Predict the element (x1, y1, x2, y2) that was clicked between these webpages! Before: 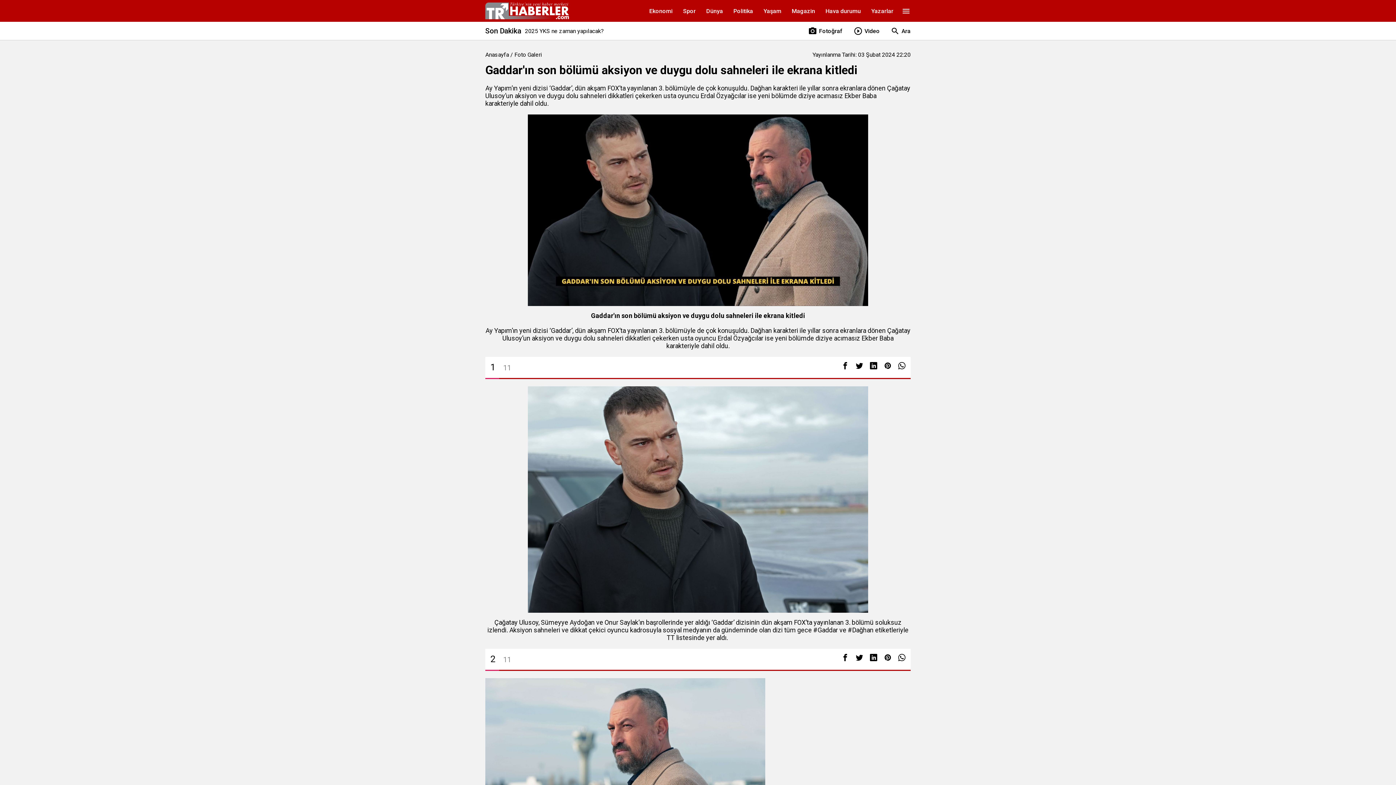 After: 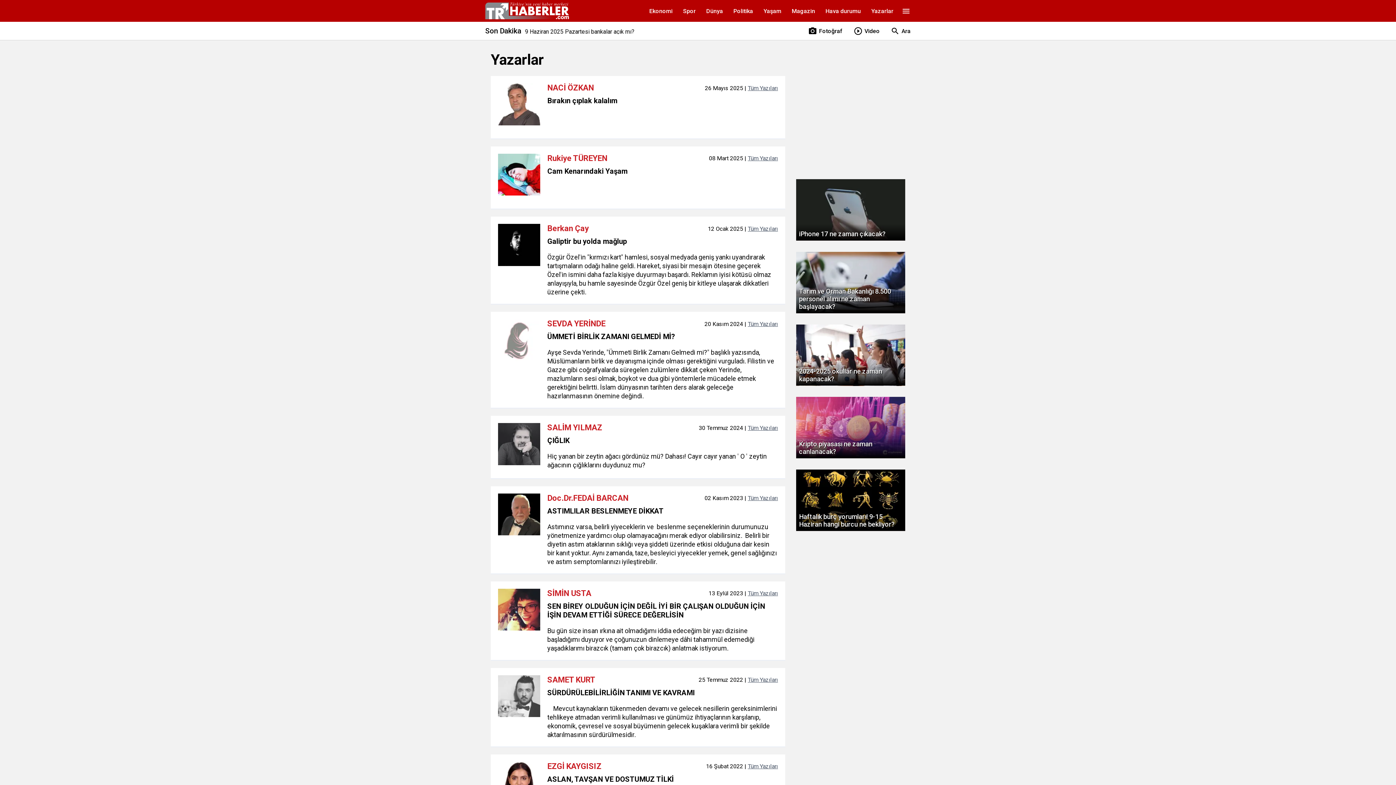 Action: label: Yazarlar bbox: (866, 7, 898, 14)